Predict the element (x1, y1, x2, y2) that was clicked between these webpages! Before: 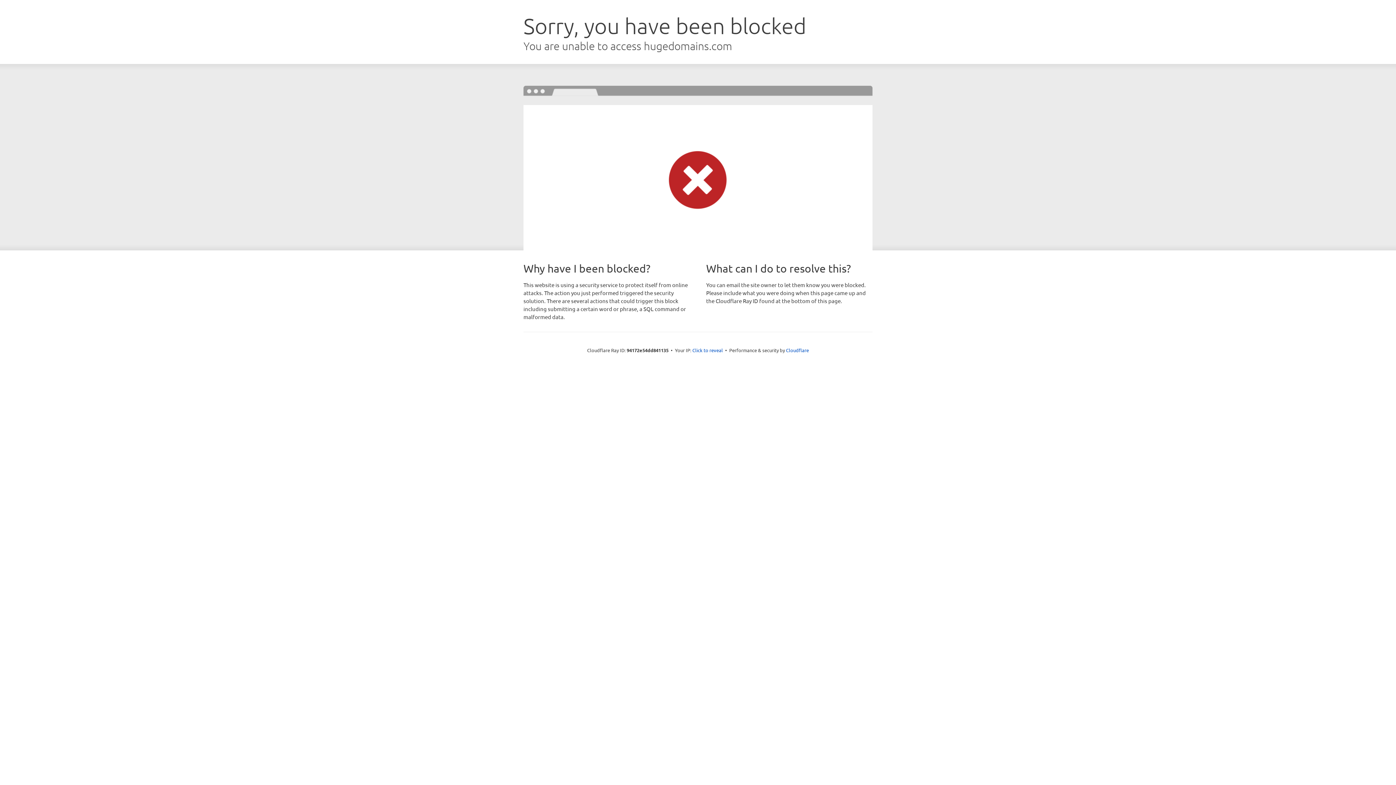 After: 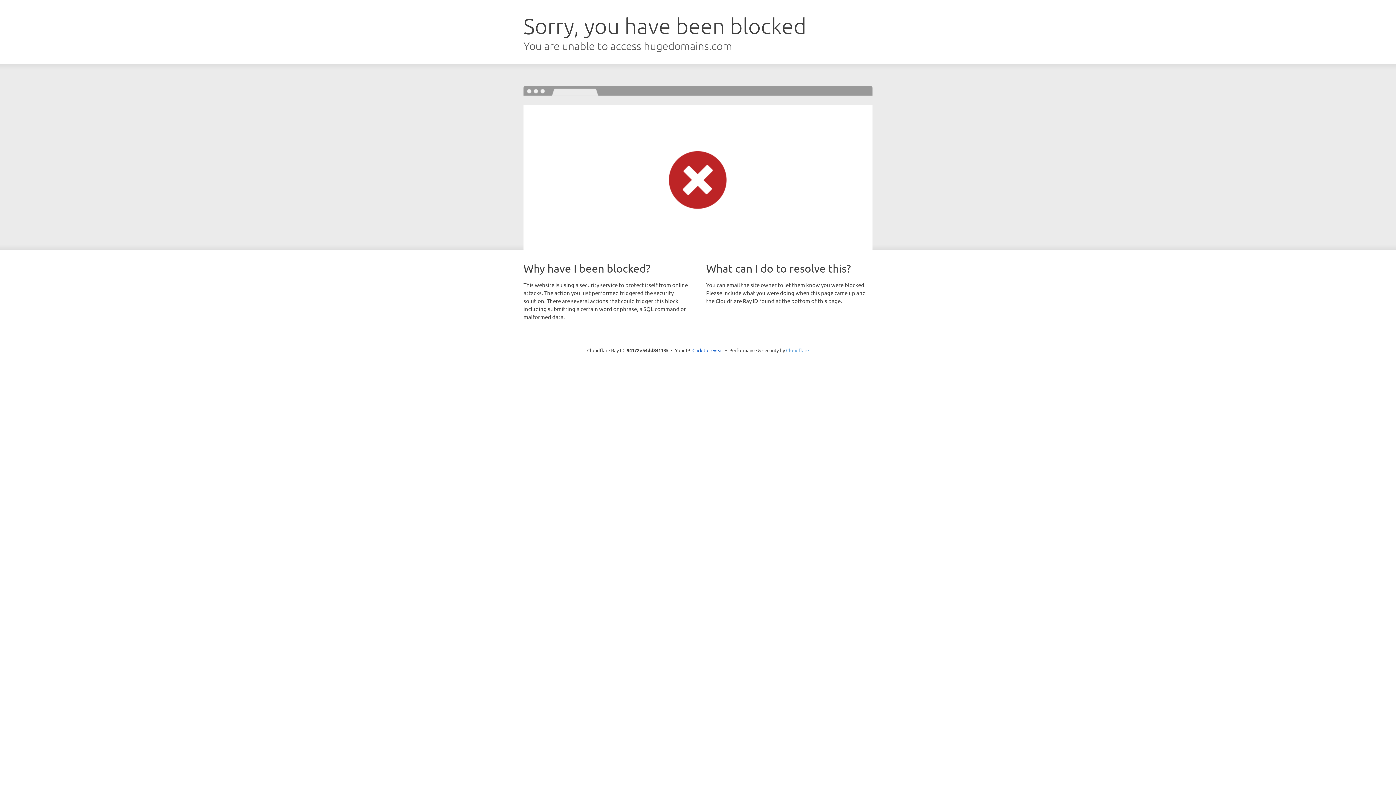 Action: label: Cloudflare bbox: (786, 347, 809, 353)